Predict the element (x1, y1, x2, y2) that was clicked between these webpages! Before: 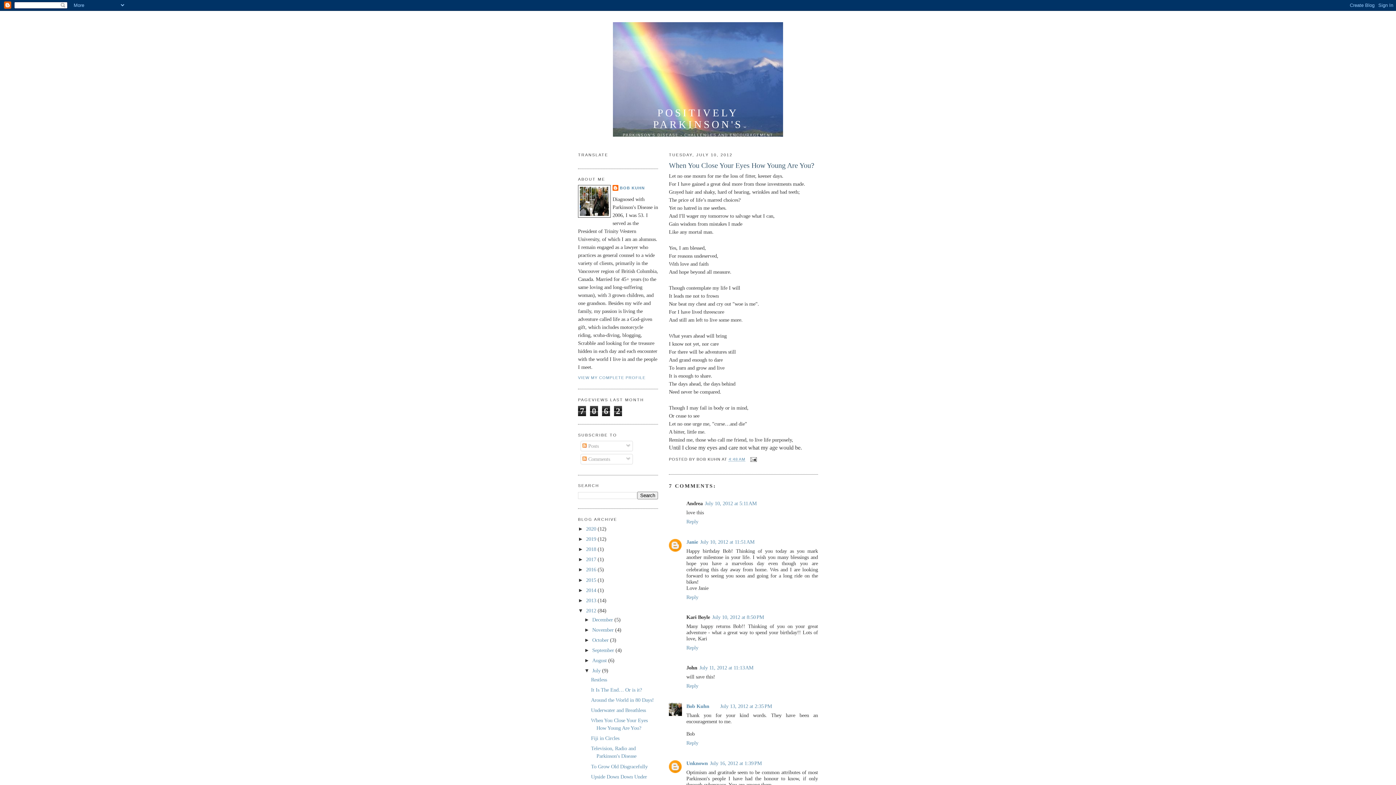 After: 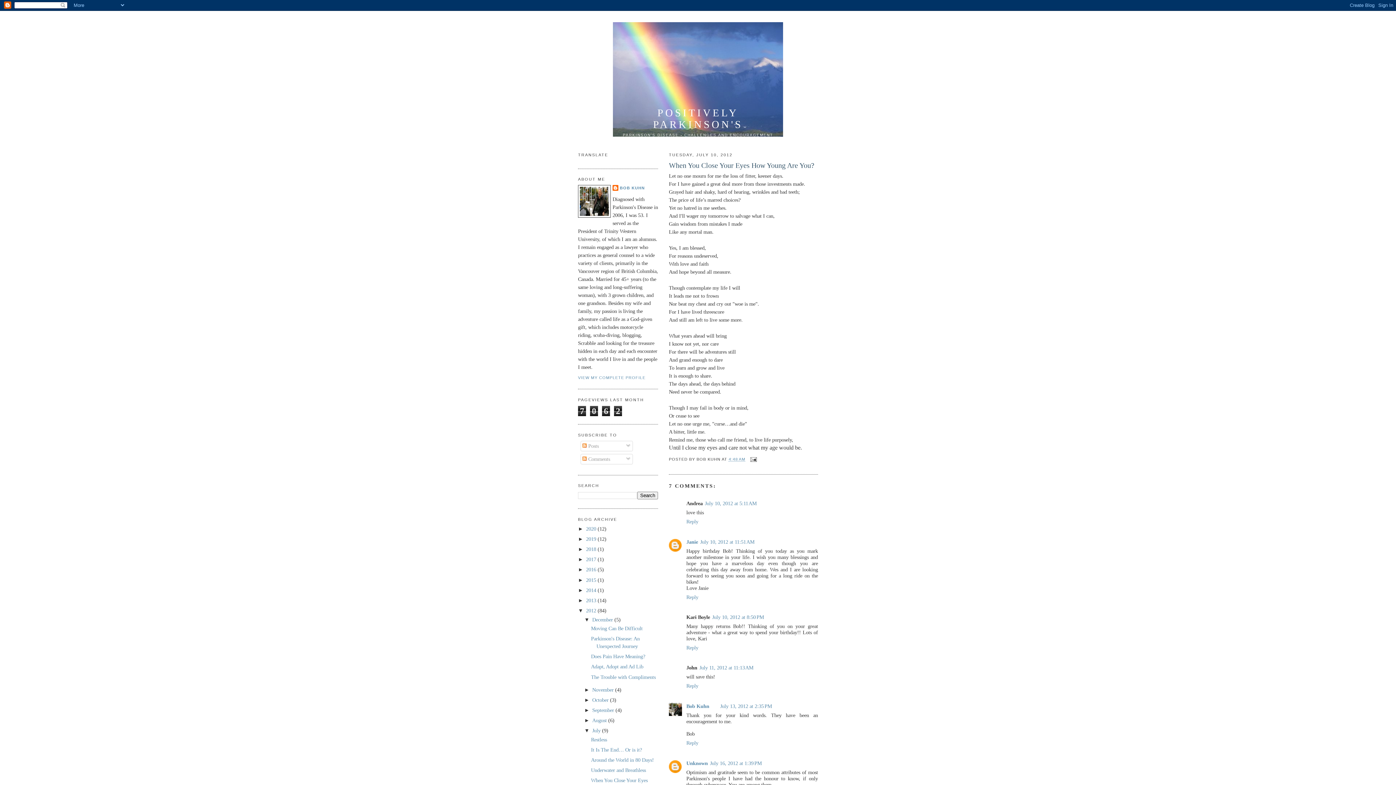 Action: label: ►   bbox: (584, 616, 592, 622)